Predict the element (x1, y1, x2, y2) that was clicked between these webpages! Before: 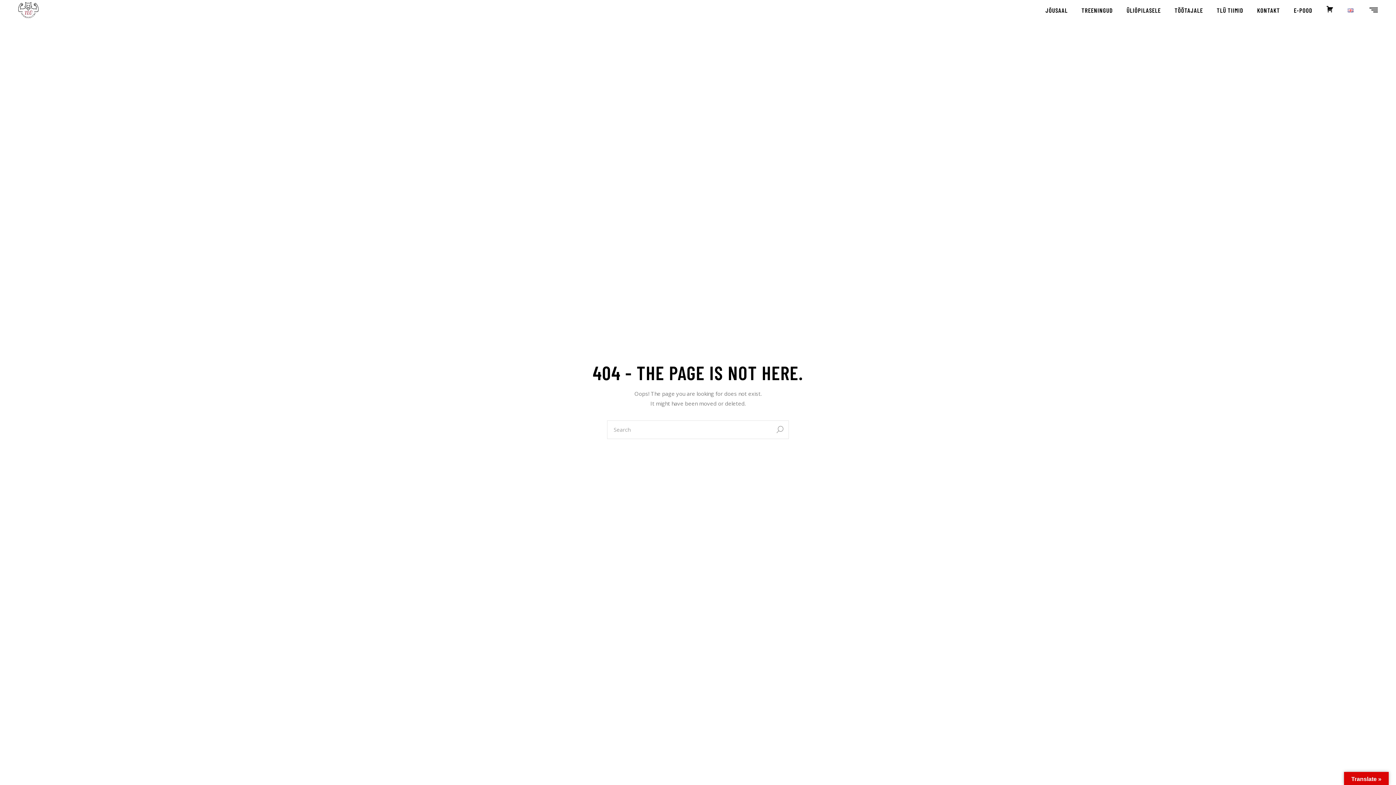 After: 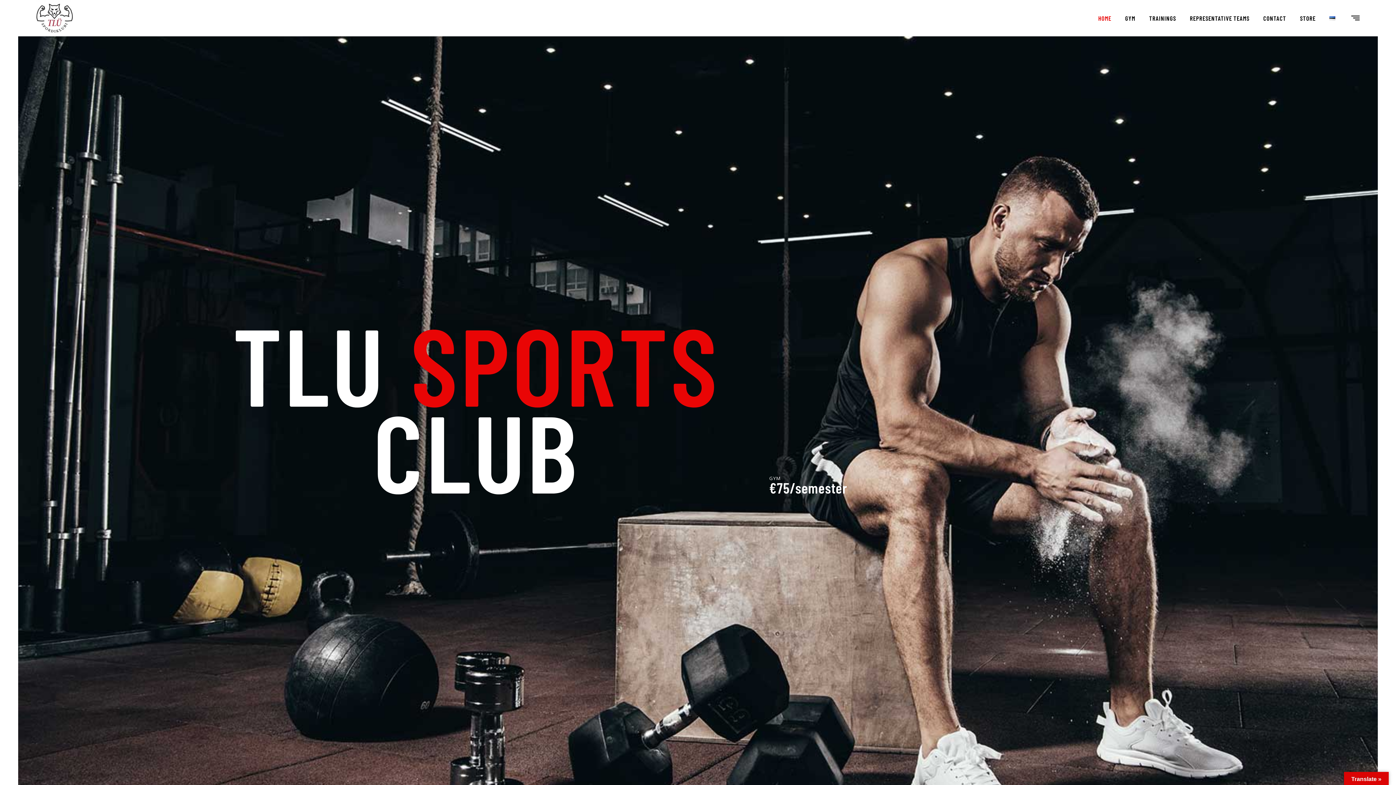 Action: bbox: (1348, 0, 1353, 20)